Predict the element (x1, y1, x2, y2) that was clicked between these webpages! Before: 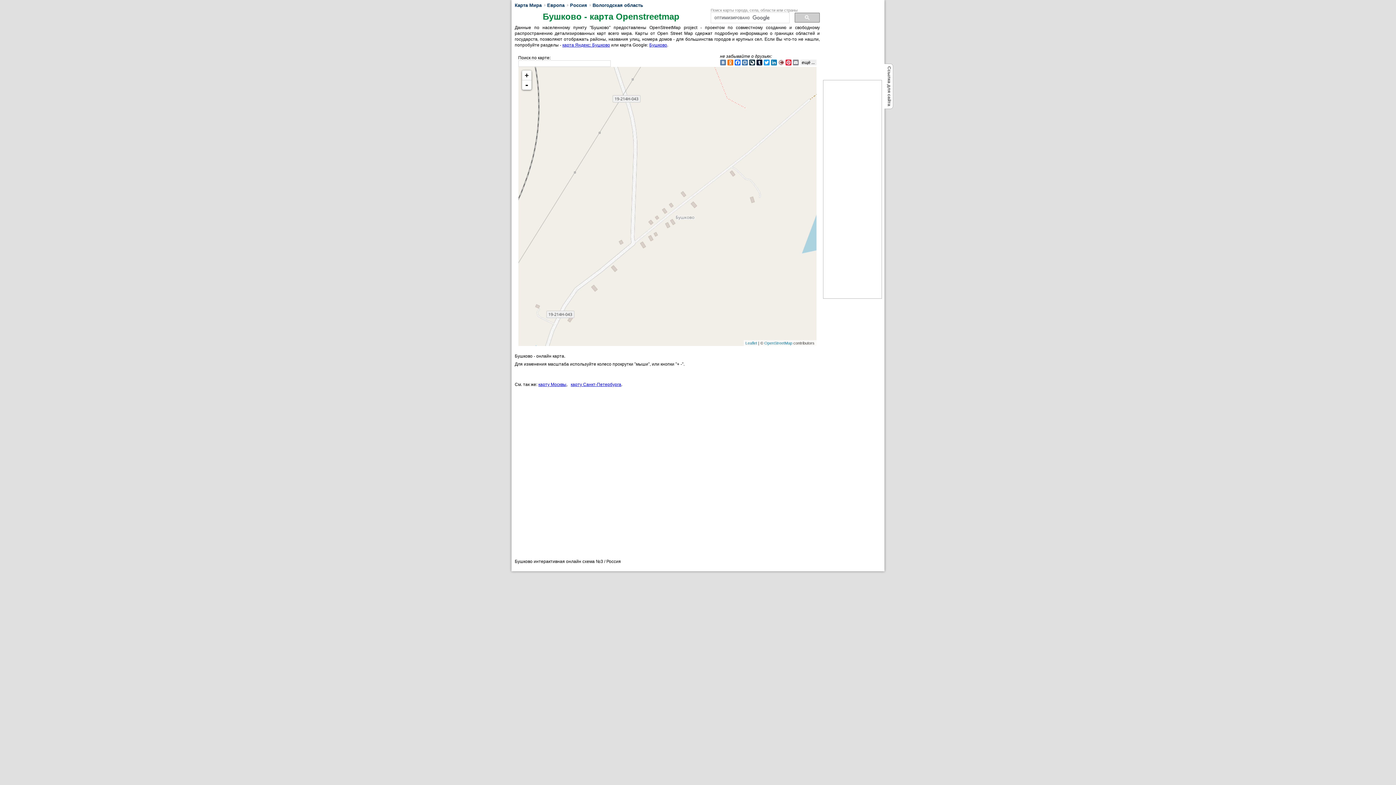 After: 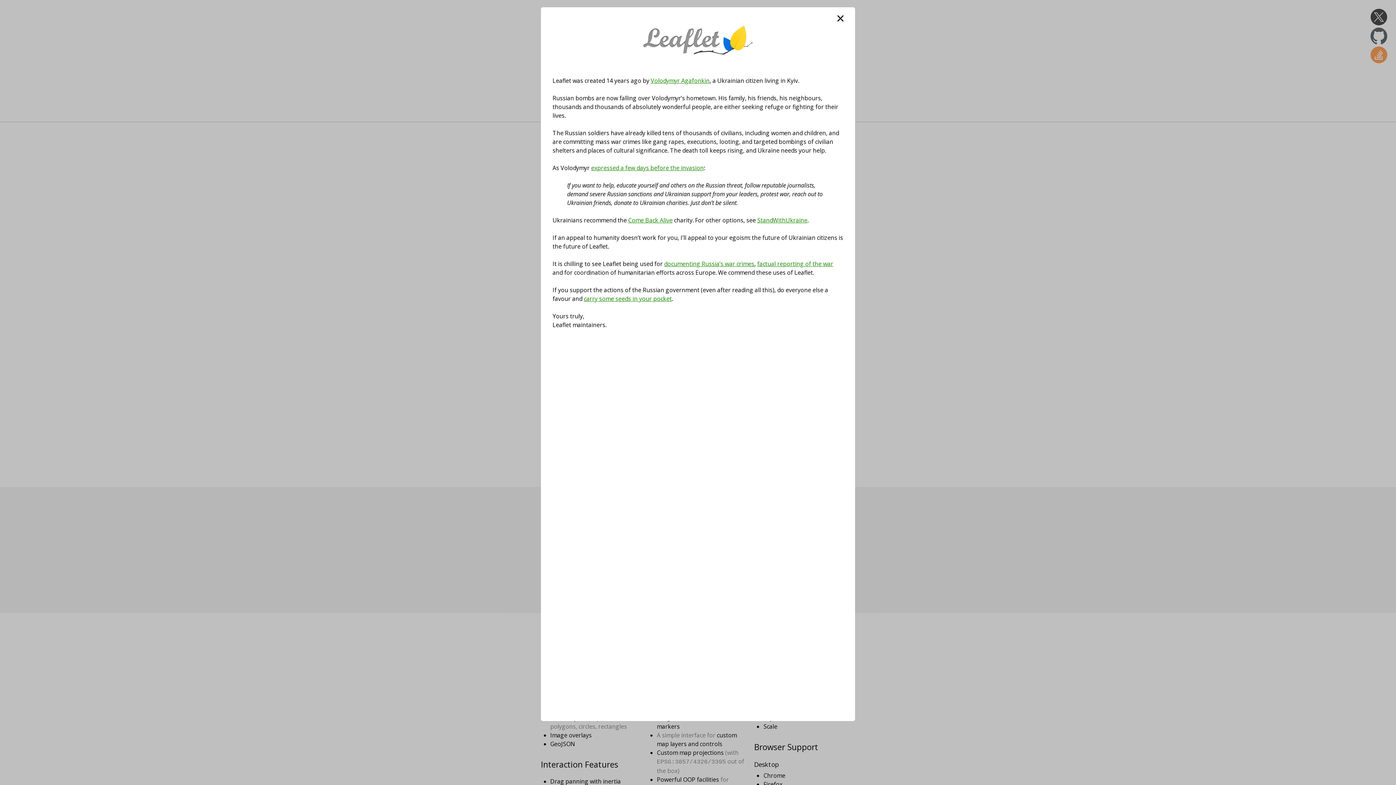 Action: bbox: (745, 341, 757, 345) label: Leaflet